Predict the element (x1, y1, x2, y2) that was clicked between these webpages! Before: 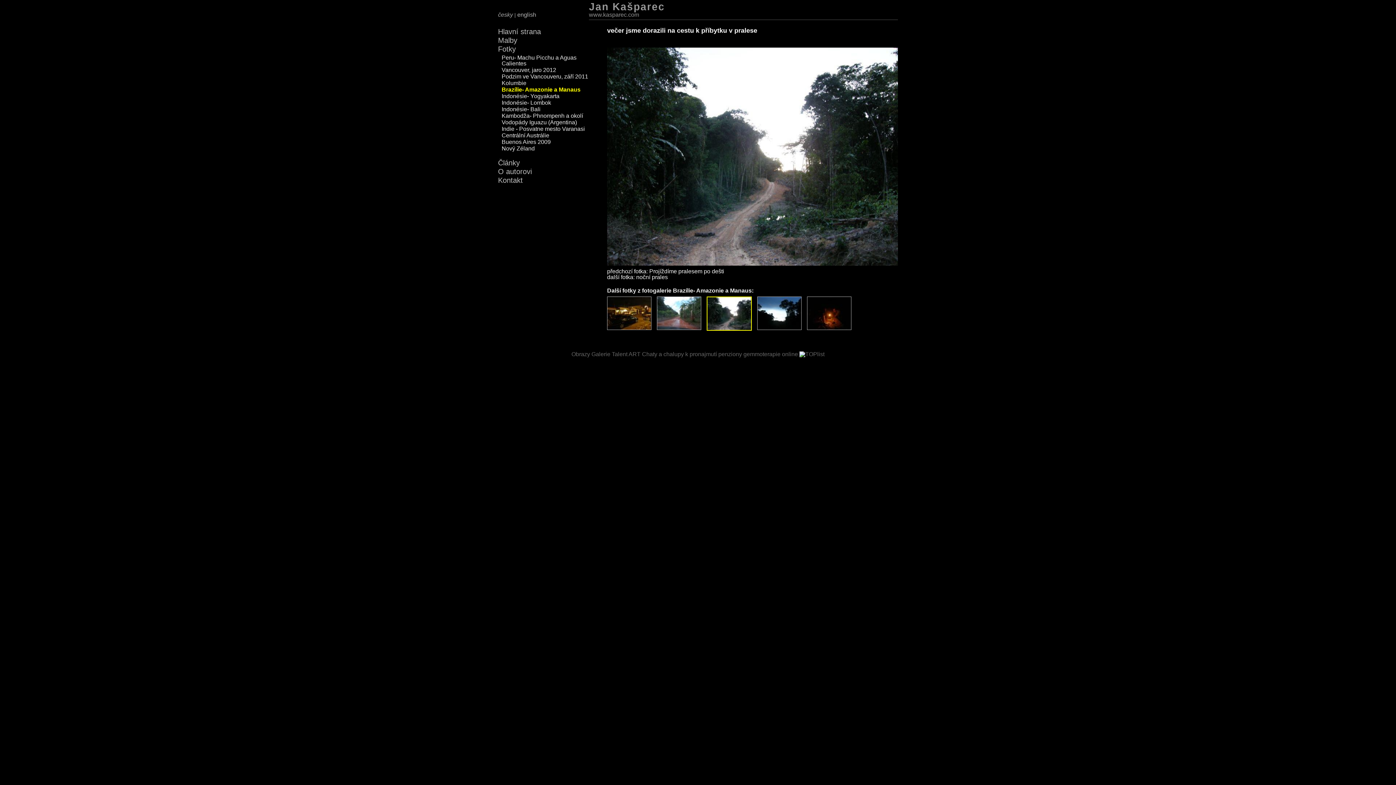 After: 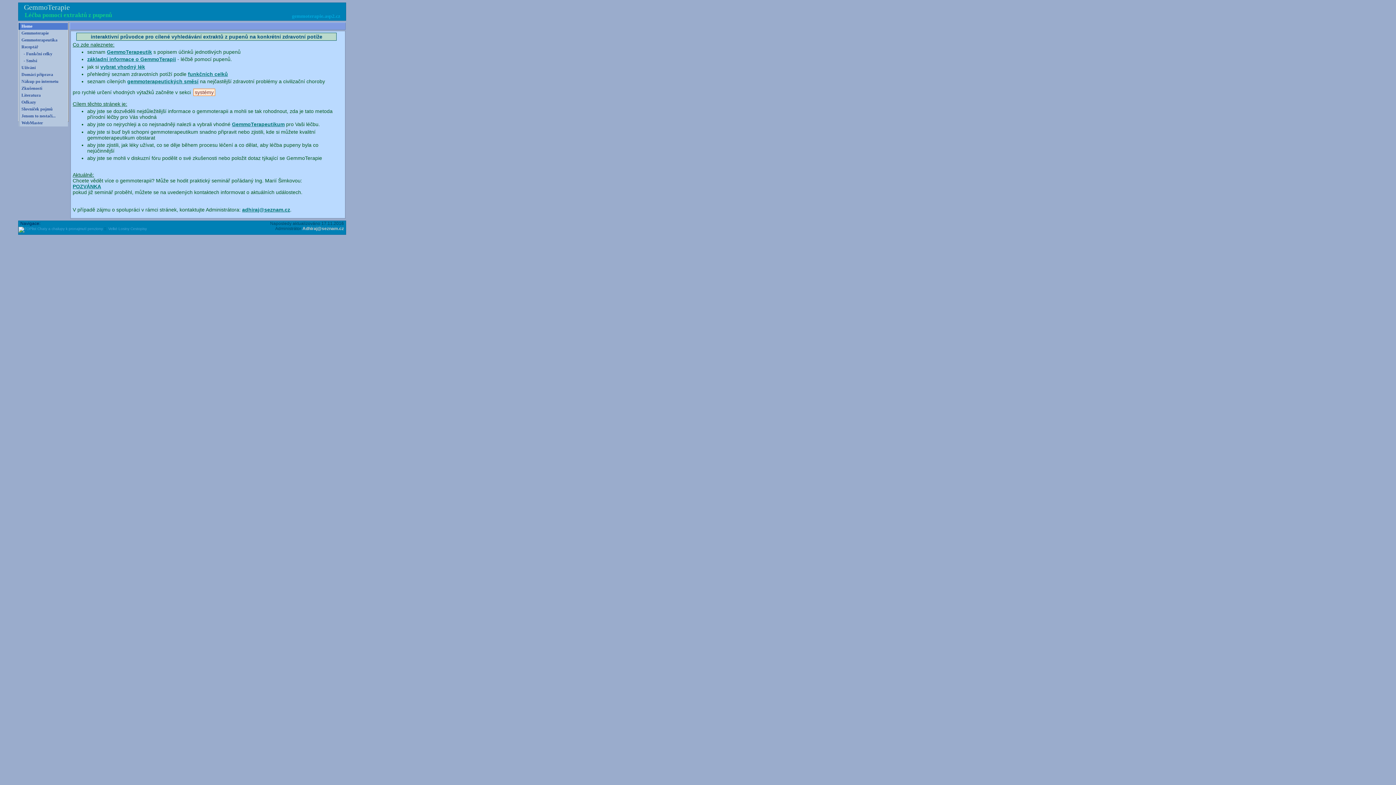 Action: bbox: (743, 351, 798, 357) label: gemmoterapie online